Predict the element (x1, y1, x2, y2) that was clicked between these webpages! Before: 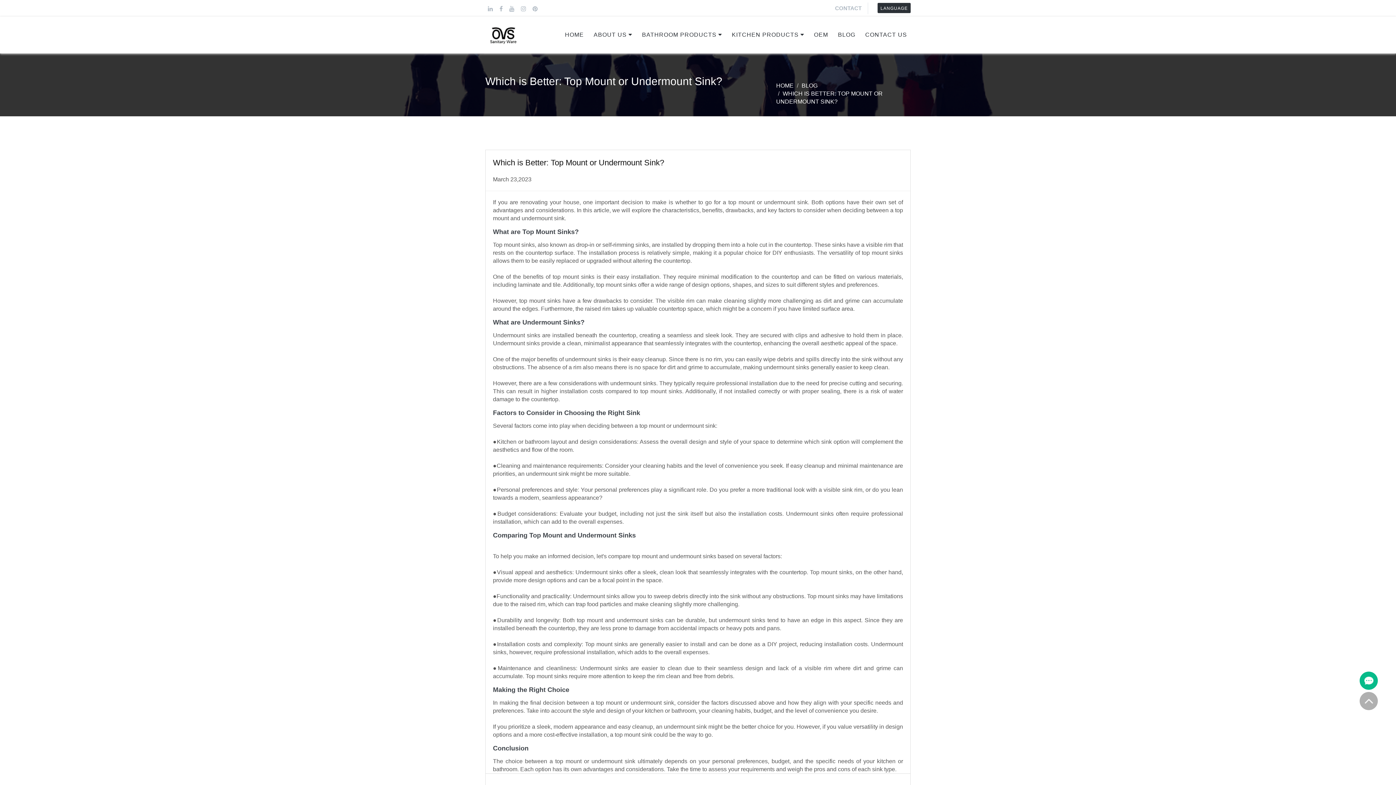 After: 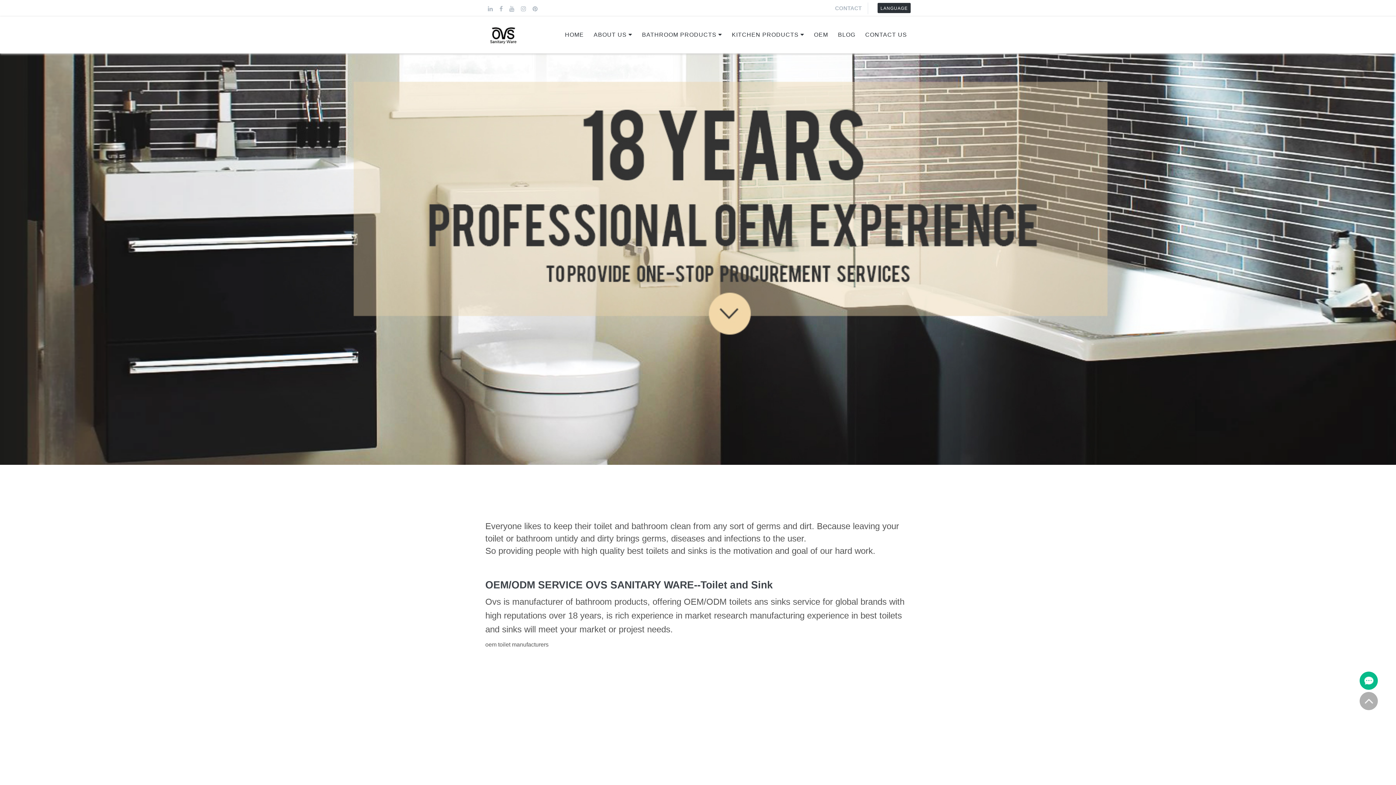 Action: label: OEM bbox: (806, 20, 830, 49)